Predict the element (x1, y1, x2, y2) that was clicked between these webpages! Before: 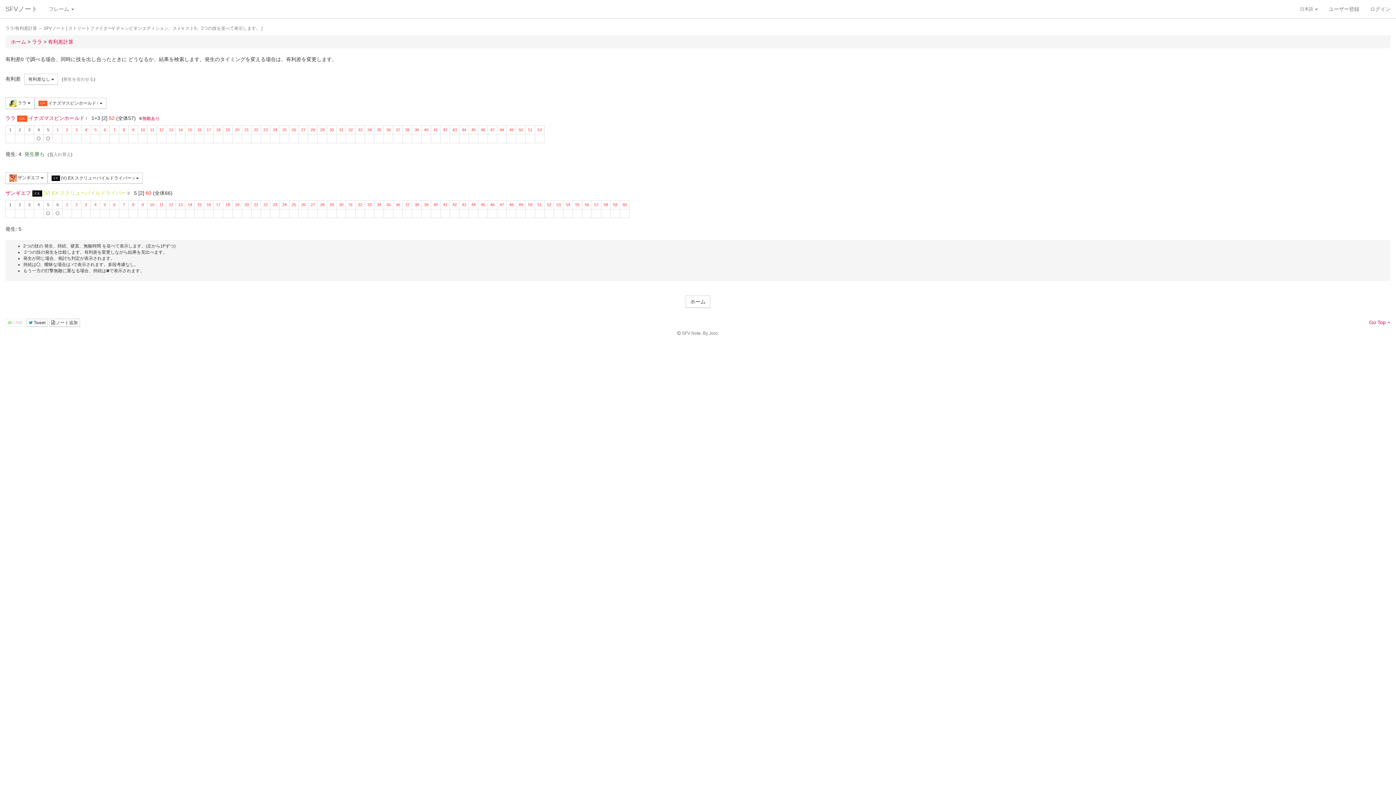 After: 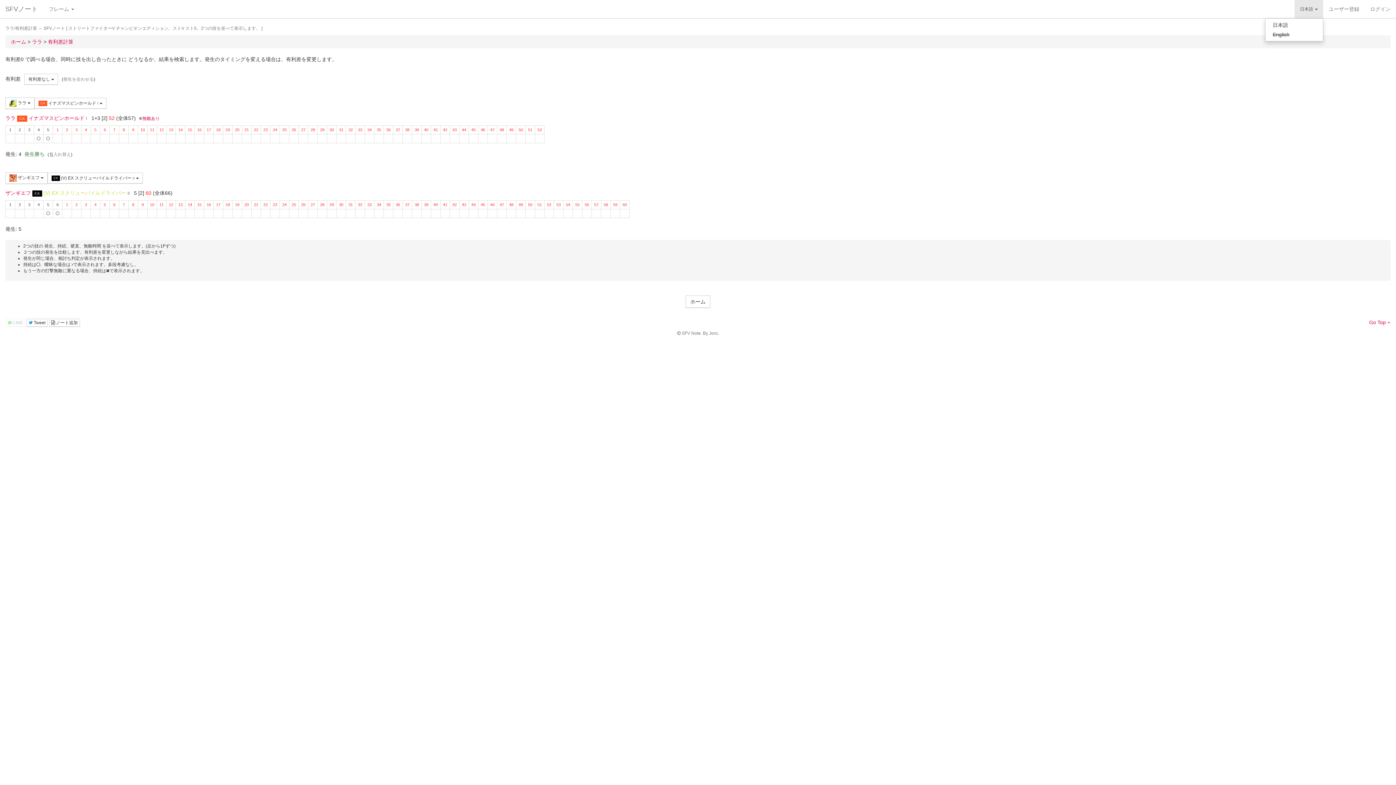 Action: label: 日本語  bbox: (1294, 0, 1323, 18)